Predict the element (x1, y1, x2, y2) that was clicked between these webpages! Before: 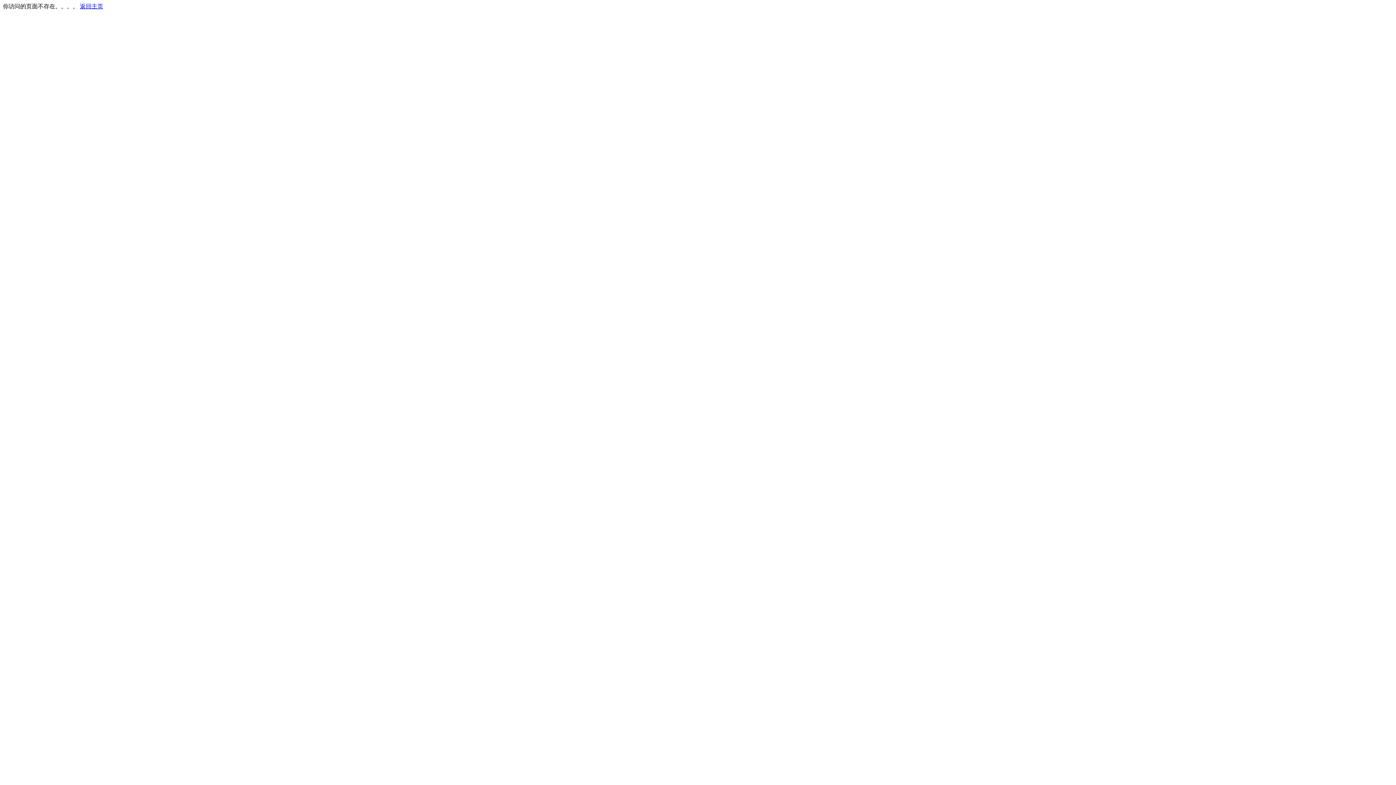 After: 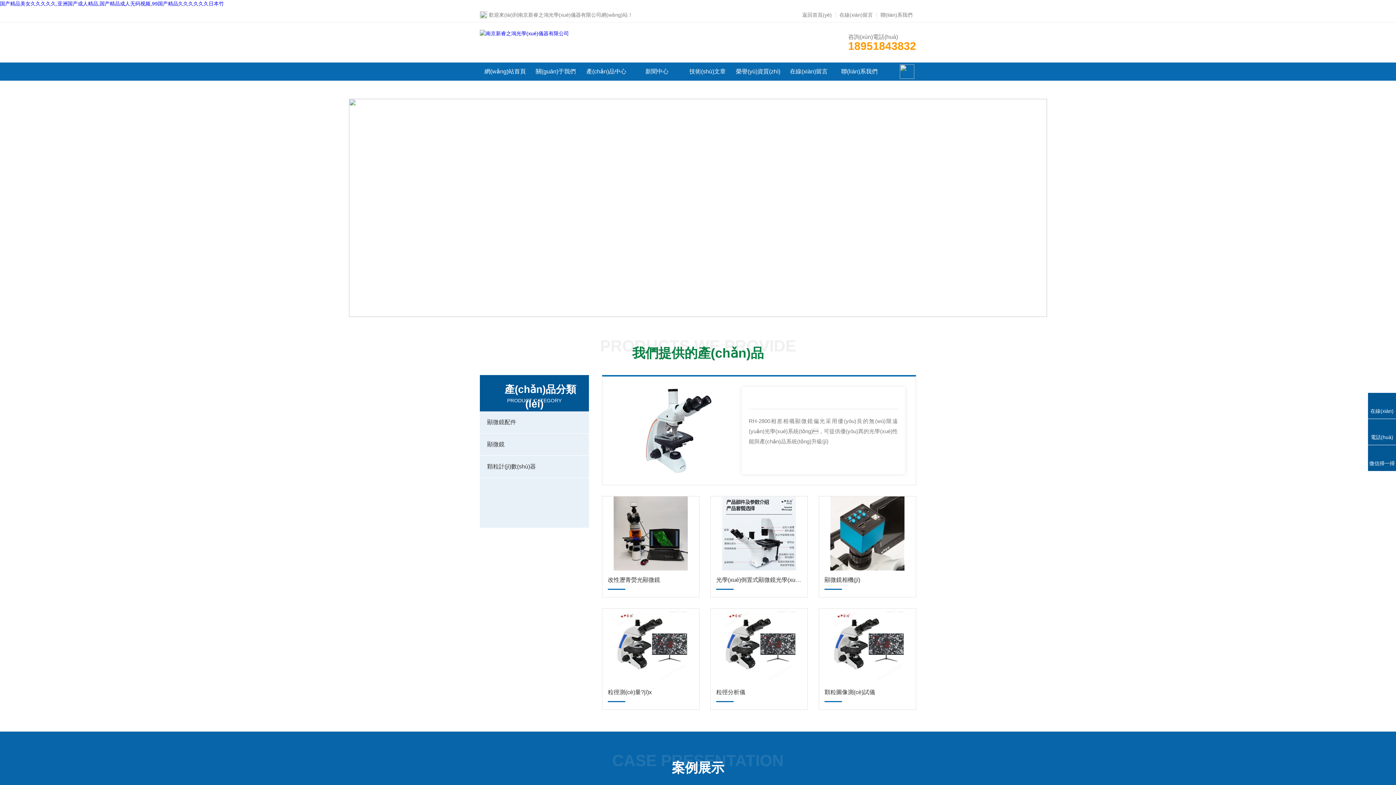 Action: label: 返回主页 bbox: (80, 3, 103, 9)